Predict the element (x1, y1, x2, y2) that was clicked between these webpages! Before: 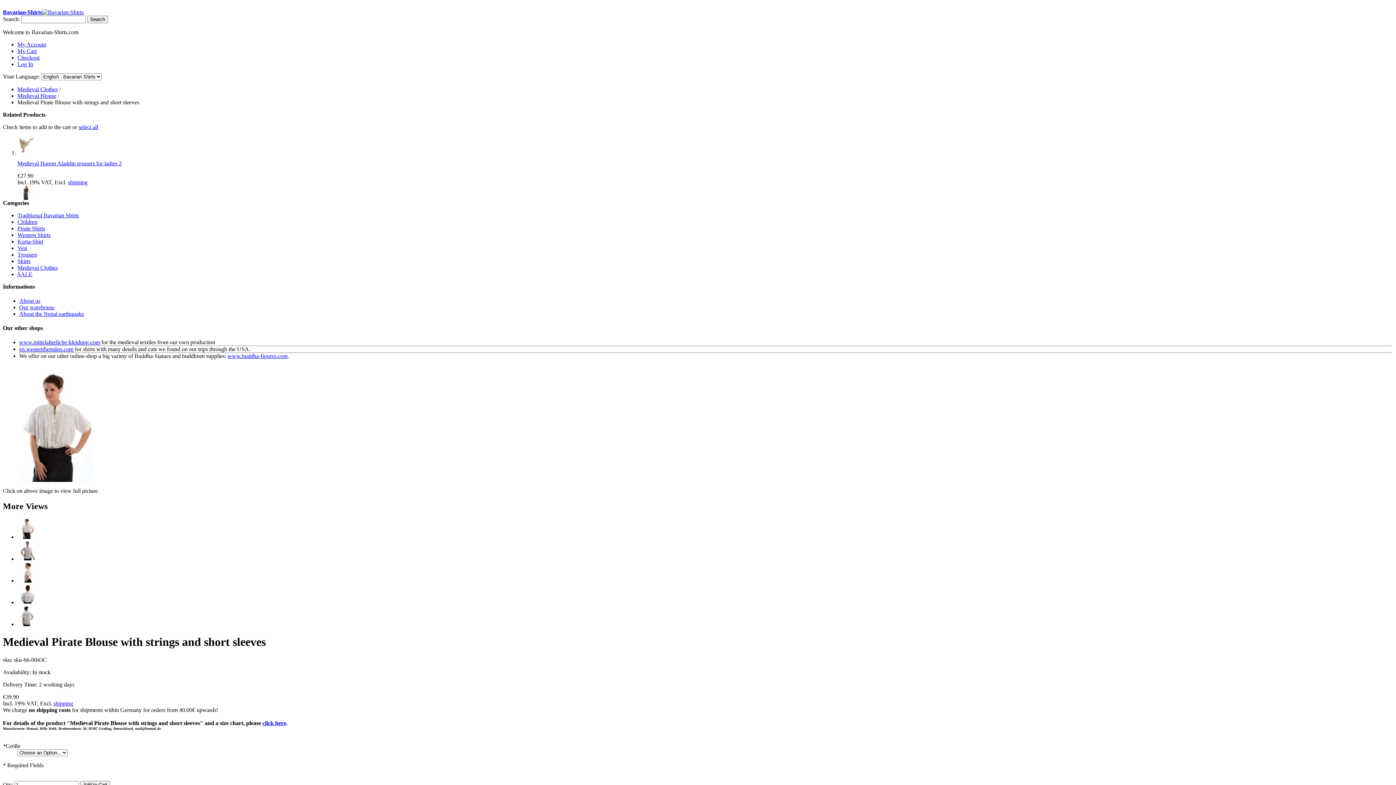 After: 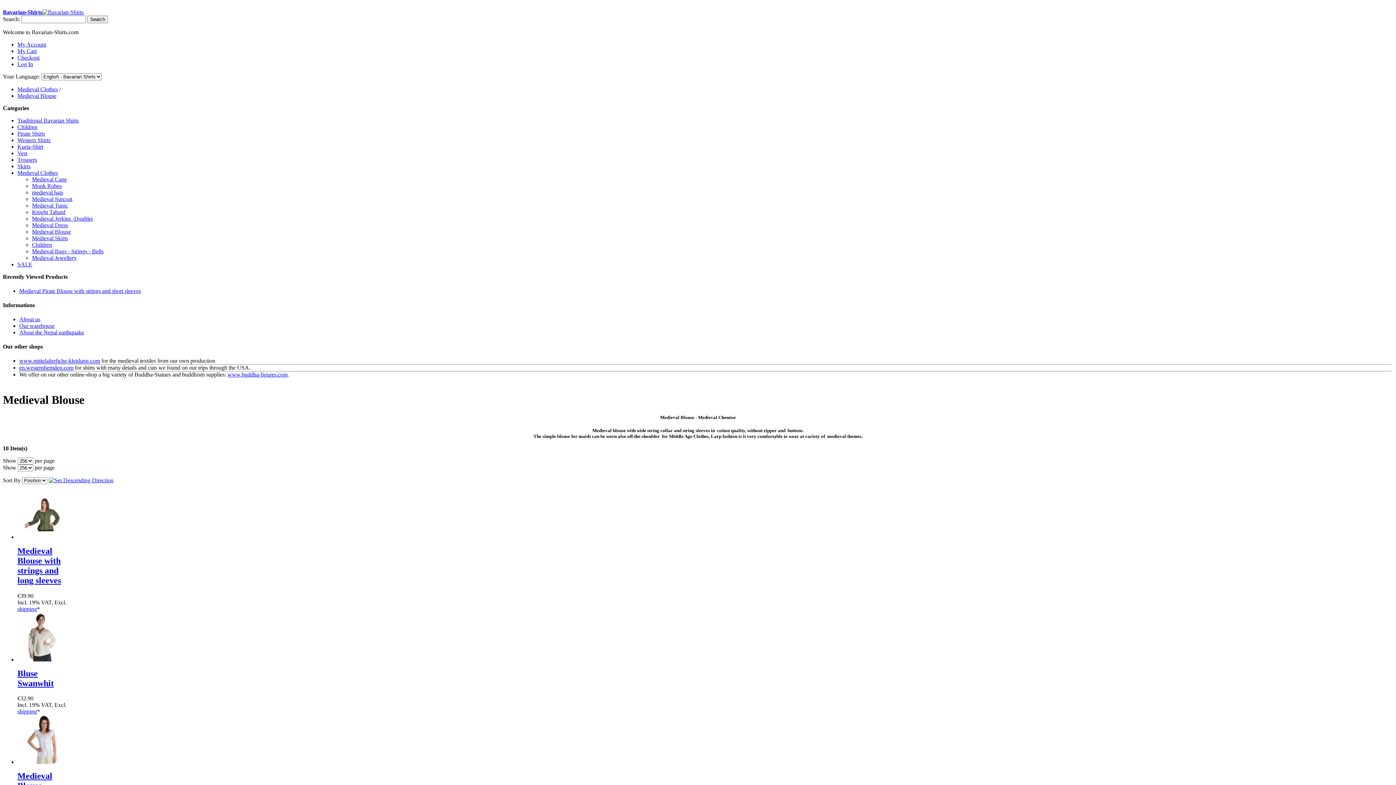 Action: label: Medieval Blouse bbox: (17, 92, 56, 98)